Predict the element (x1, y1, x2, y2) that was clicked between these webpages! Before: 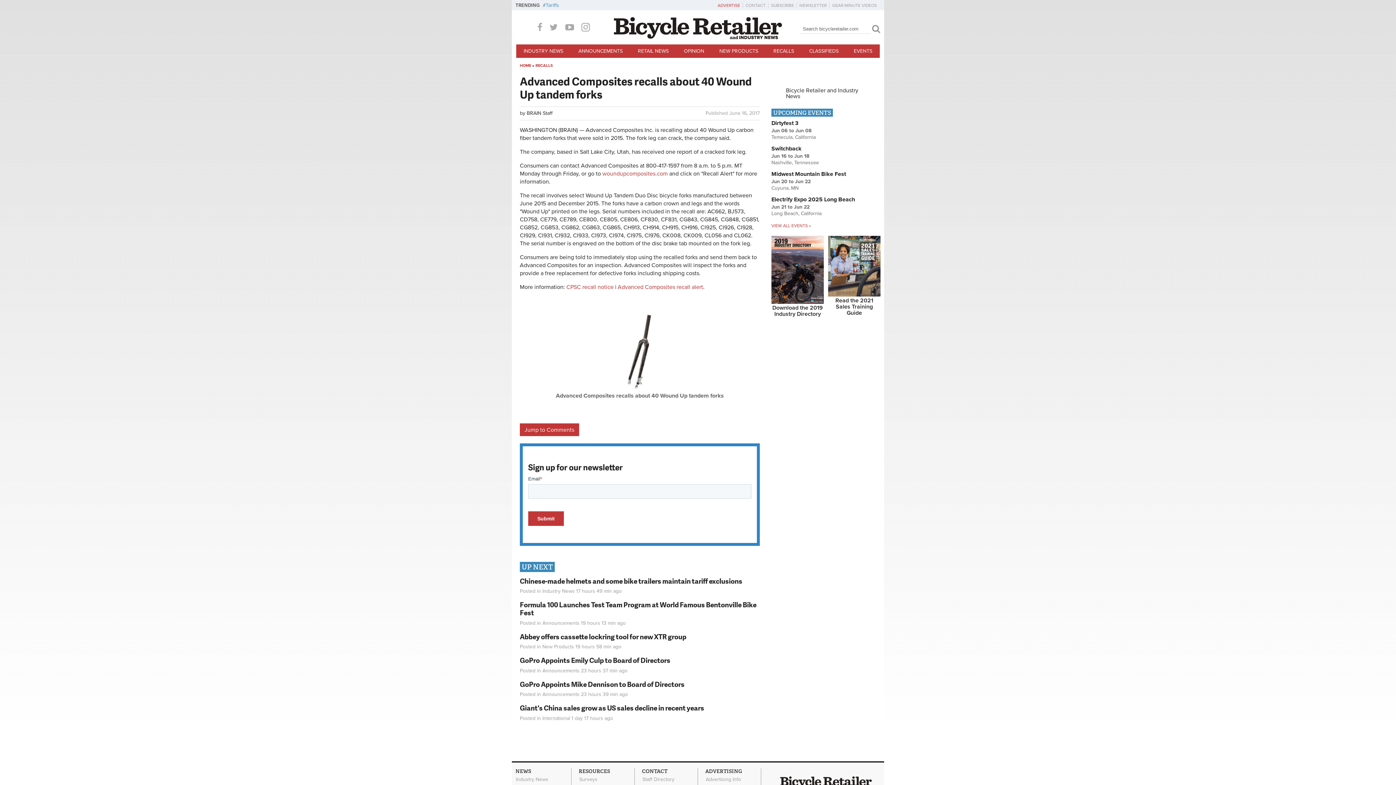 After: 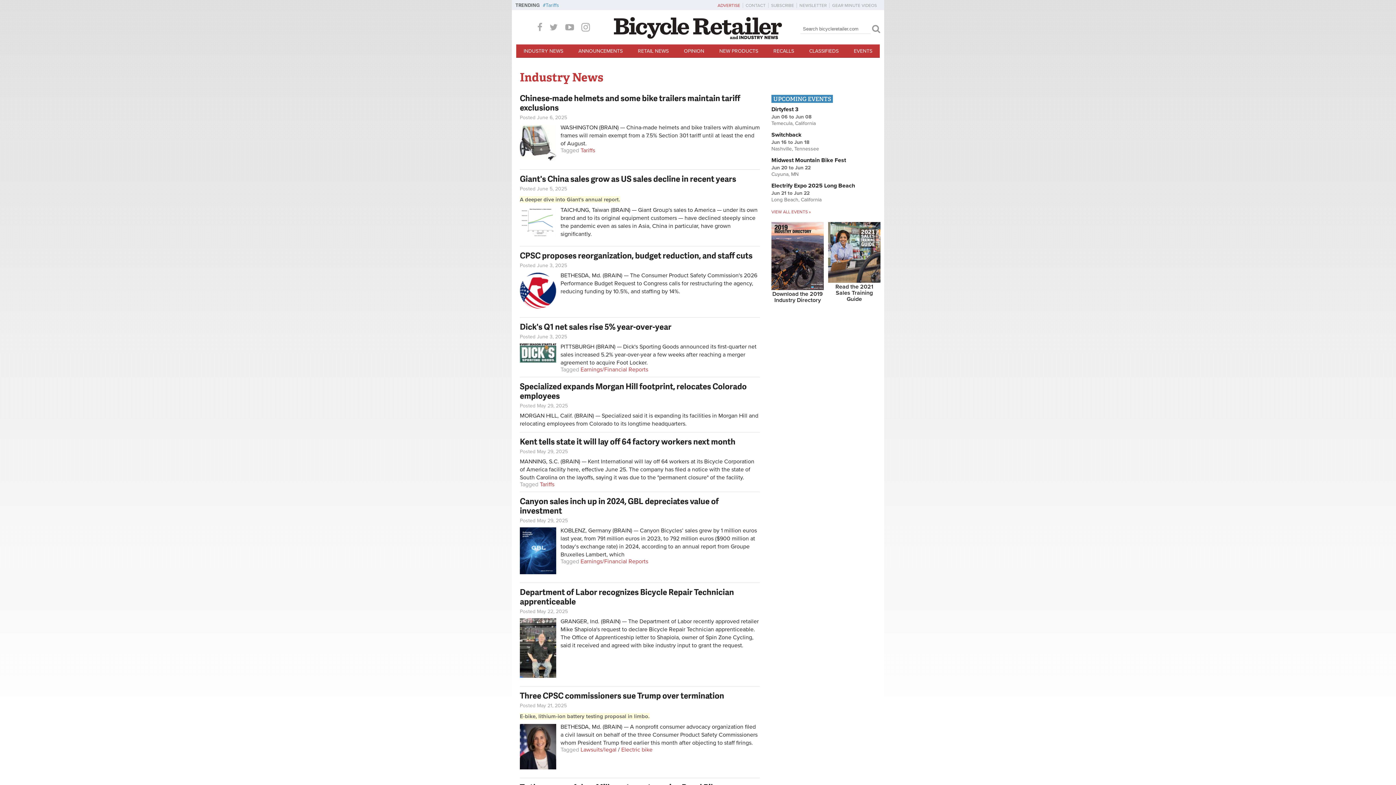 Action: bbox: (516, 44, 570, 57) label: INDUSTRY NEWS